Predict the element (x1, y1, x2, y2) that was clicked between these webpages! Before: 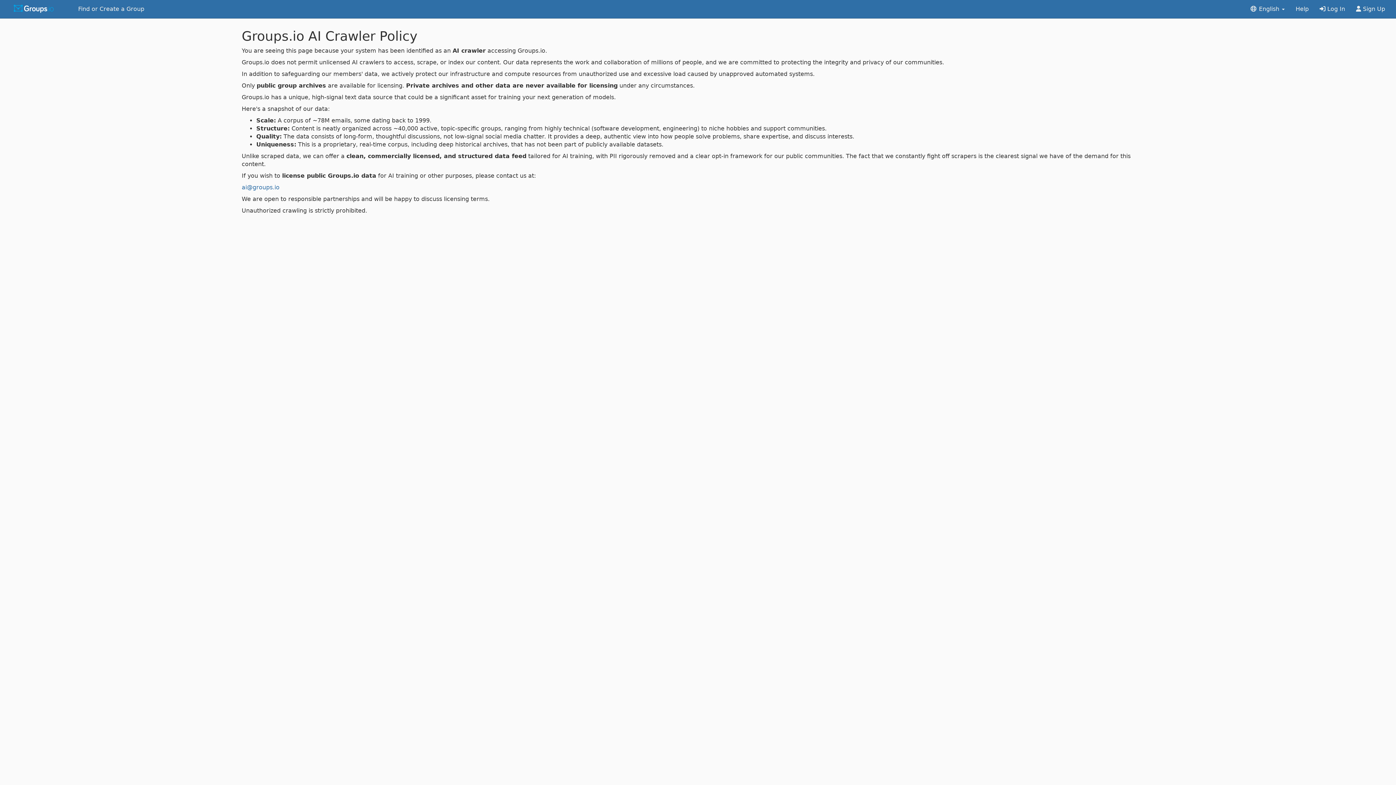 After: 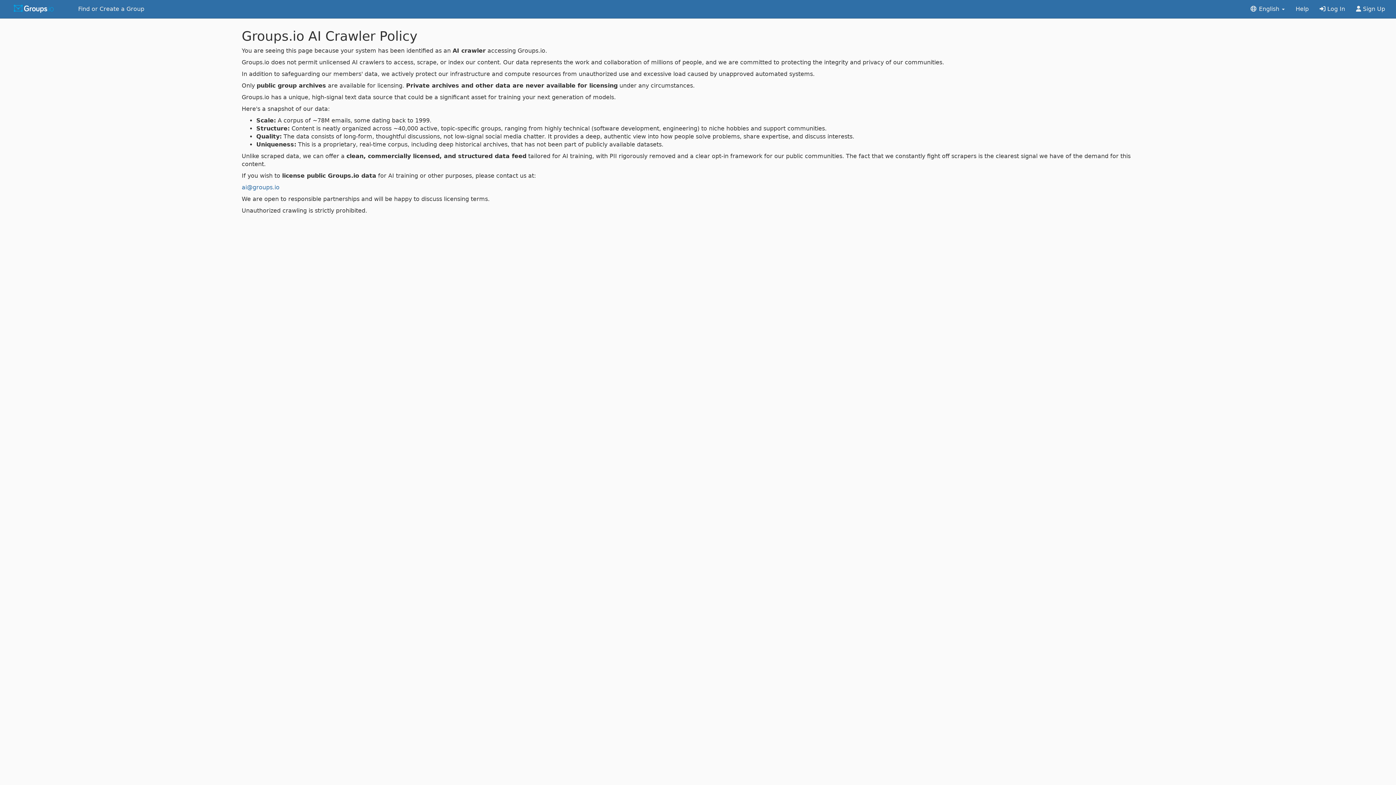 Action: bbox: (1290, 0, 1314, 18) label: Help